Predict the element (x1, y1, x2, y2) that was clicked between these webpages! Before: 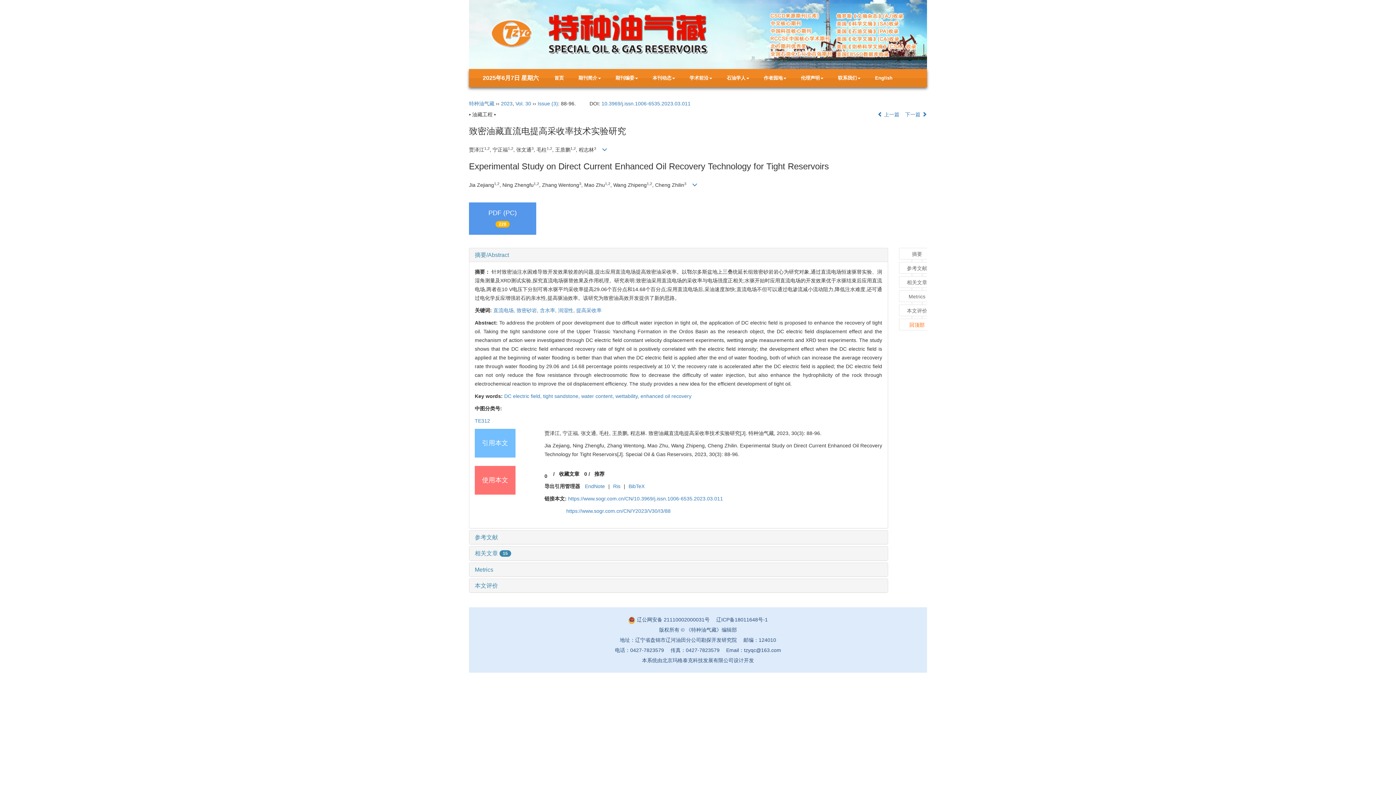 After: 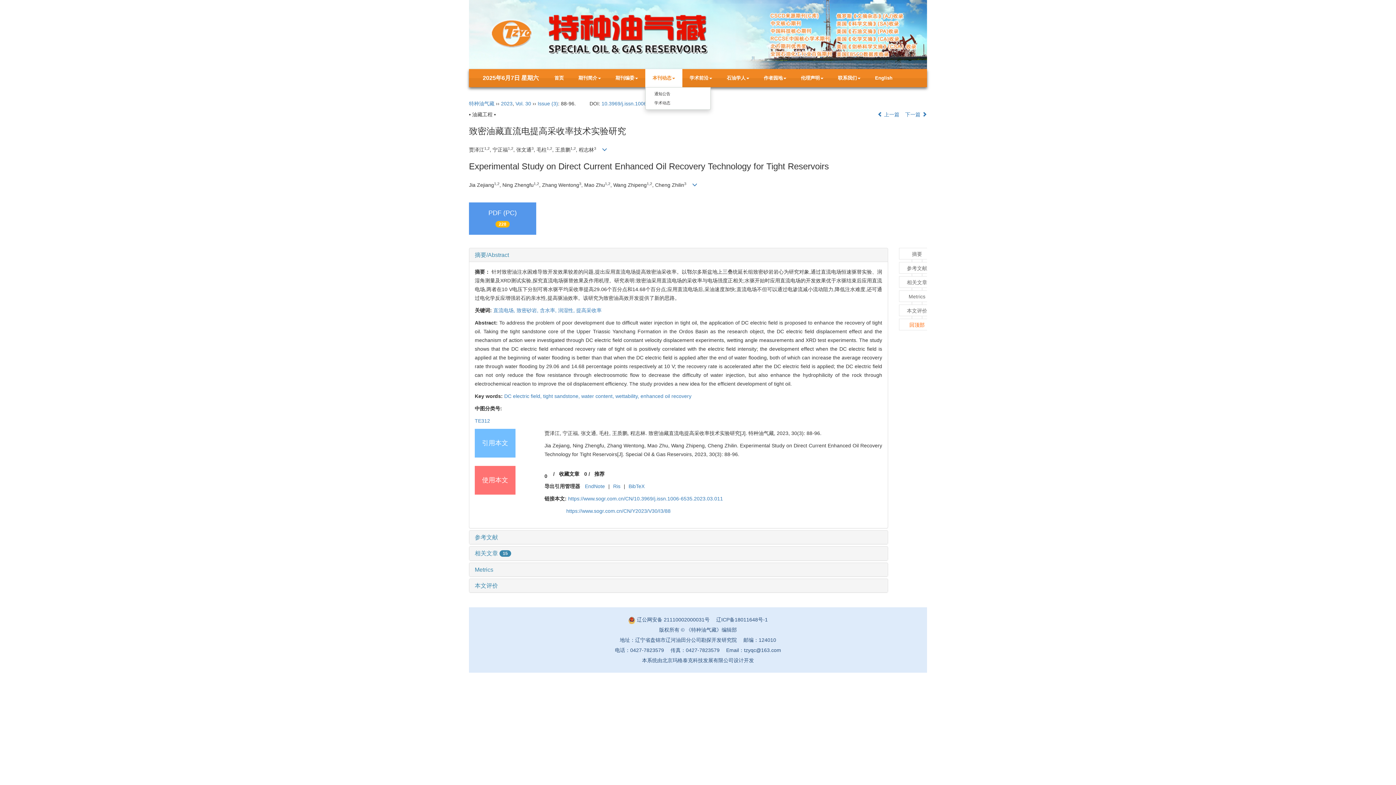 Action: label: 本刊动态 bbox: (645, 69, 682, 87)